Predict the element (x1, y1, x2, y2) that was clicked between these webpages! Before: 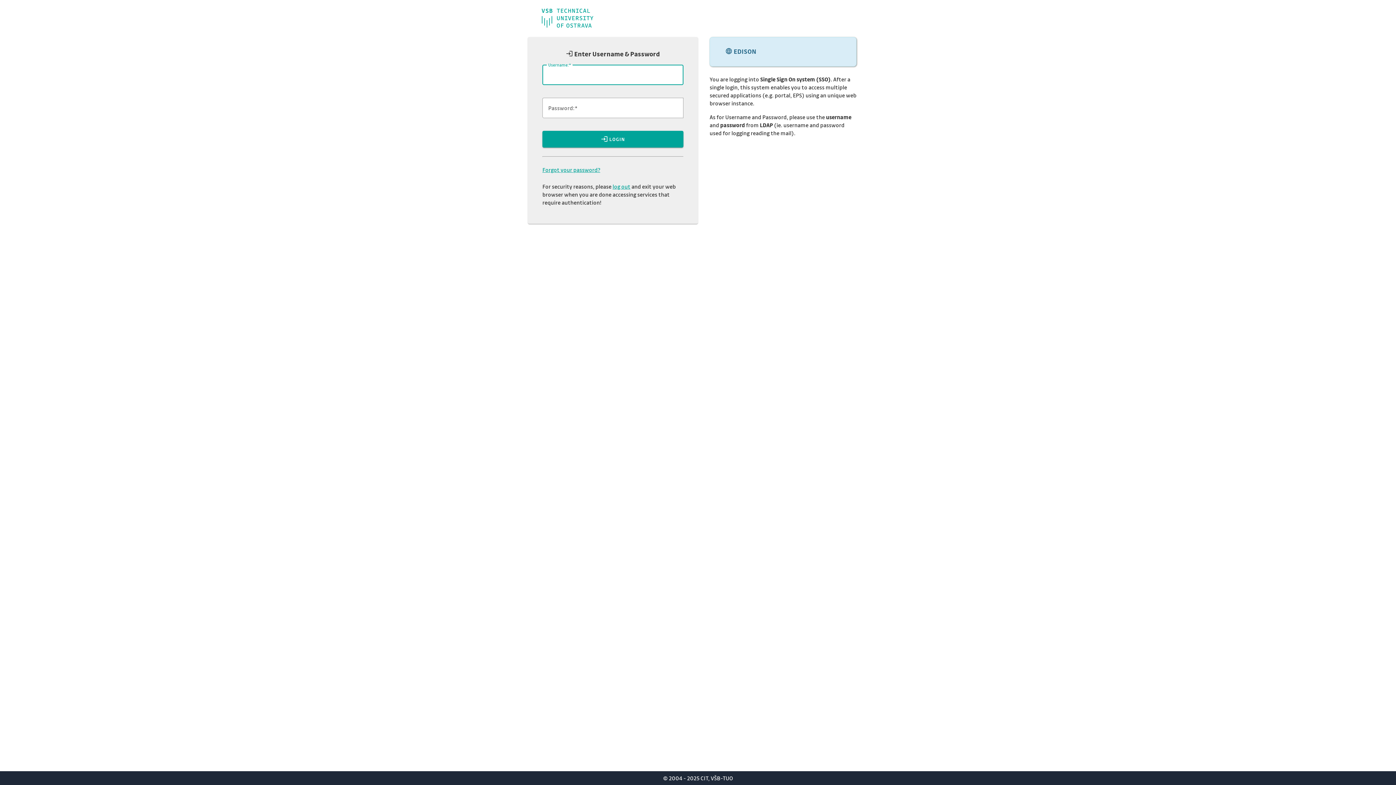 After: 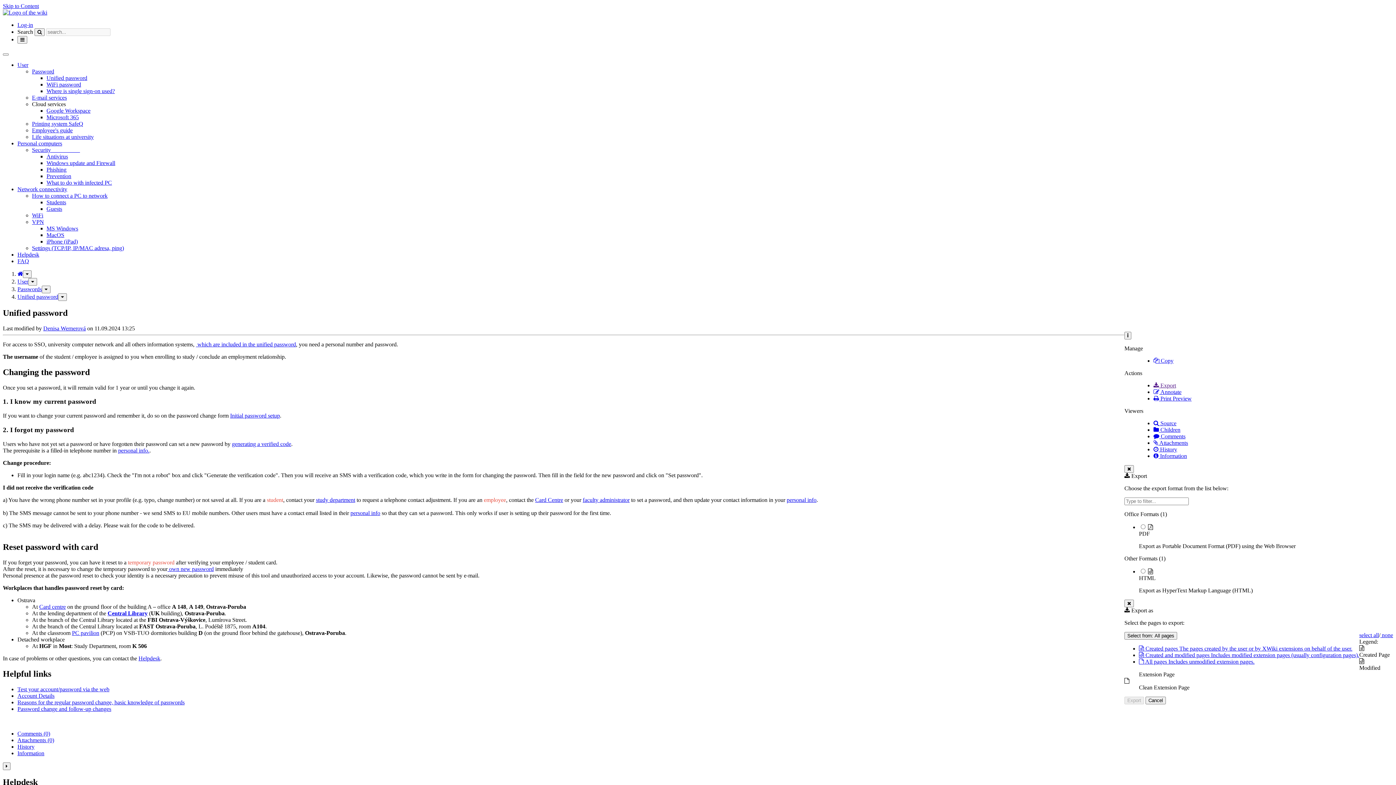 Action: bbox: (542, 166, 600, 173) label: Forgot your password?